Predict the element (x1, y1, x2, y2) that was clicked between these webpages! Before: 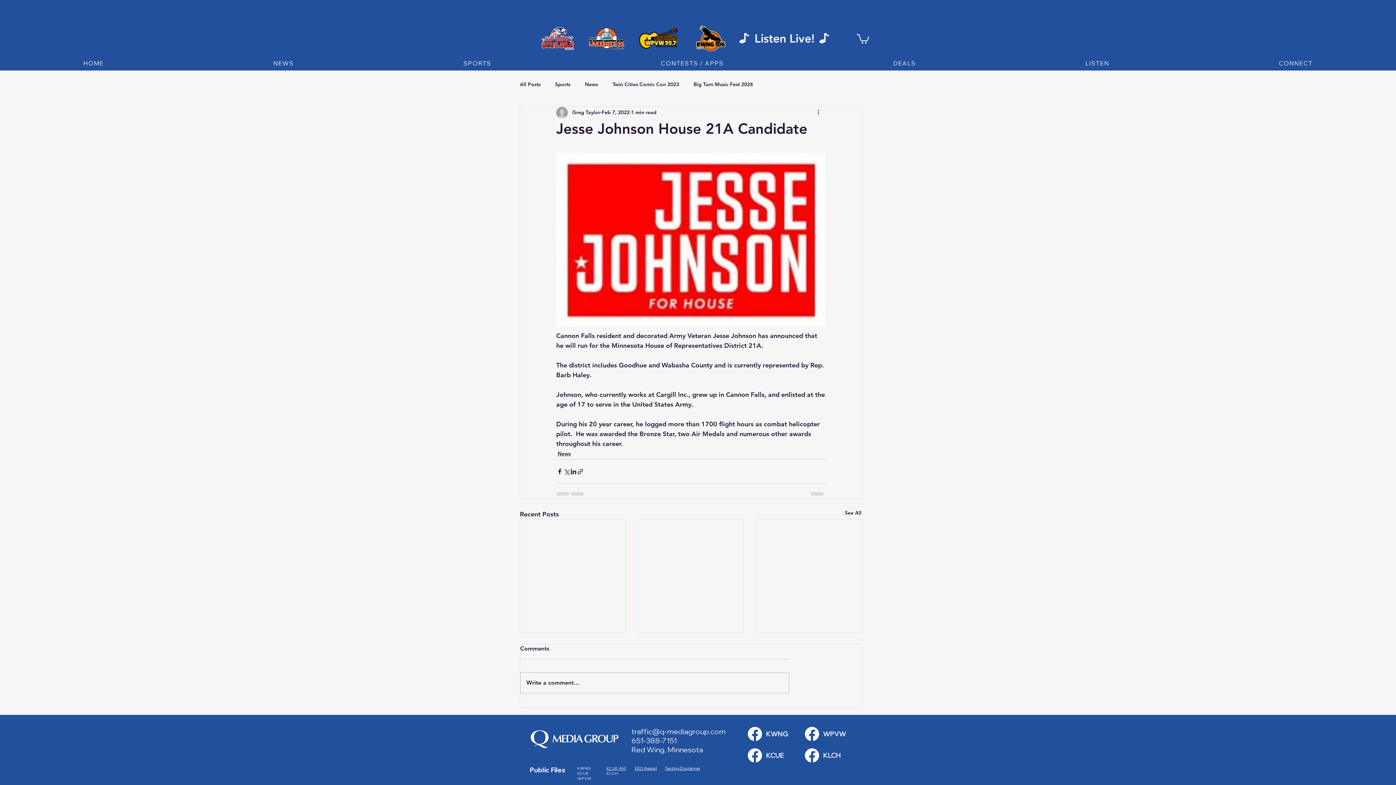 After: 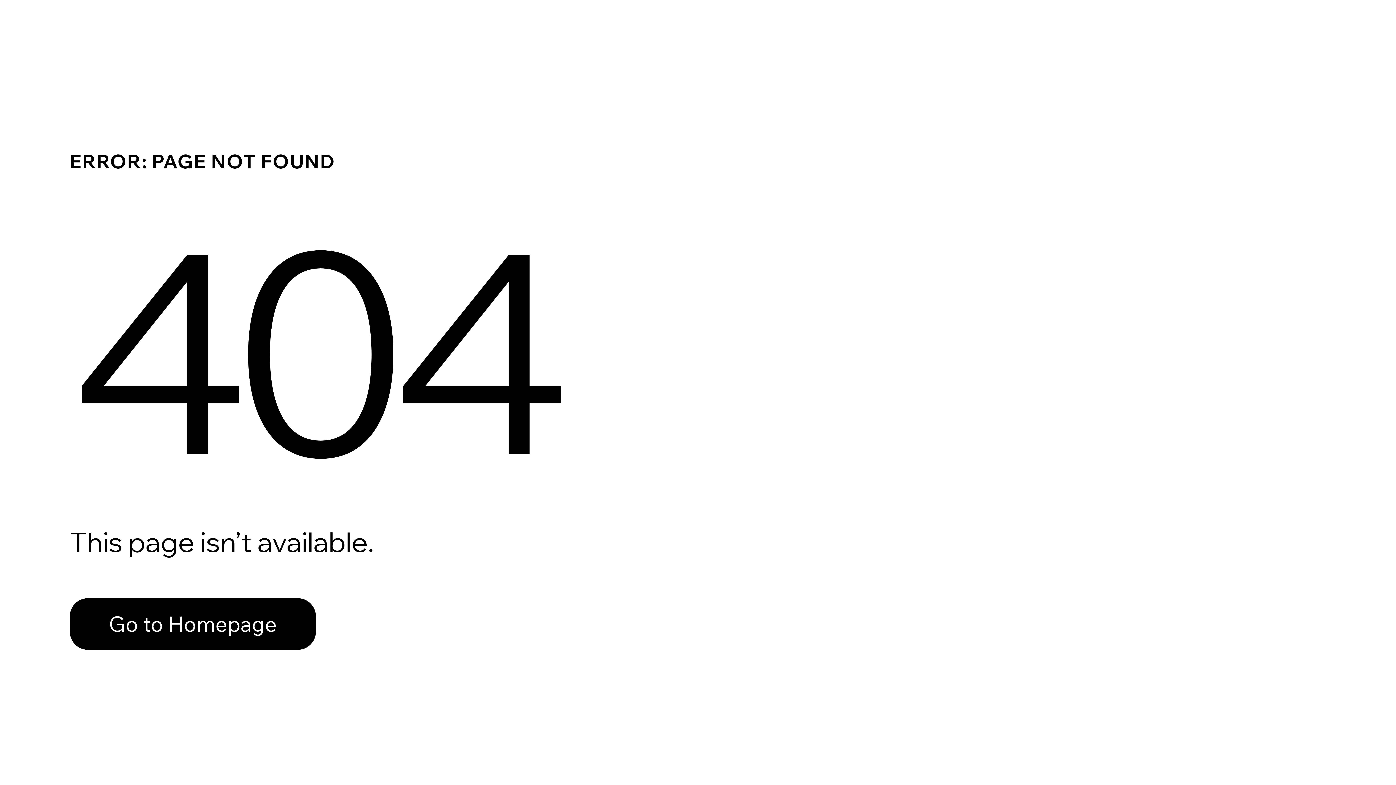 Action: bbox: (520, 81, 540, 88) label: All Posts